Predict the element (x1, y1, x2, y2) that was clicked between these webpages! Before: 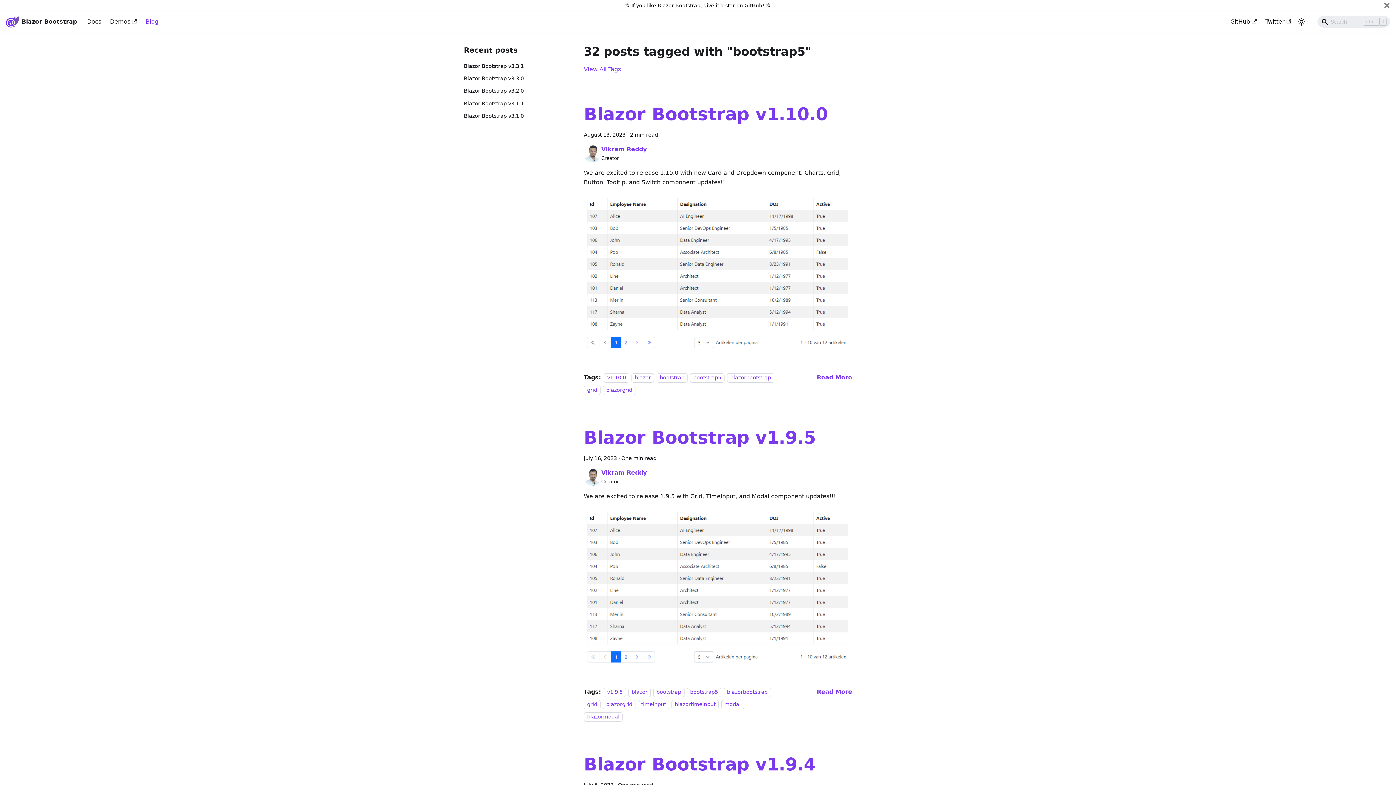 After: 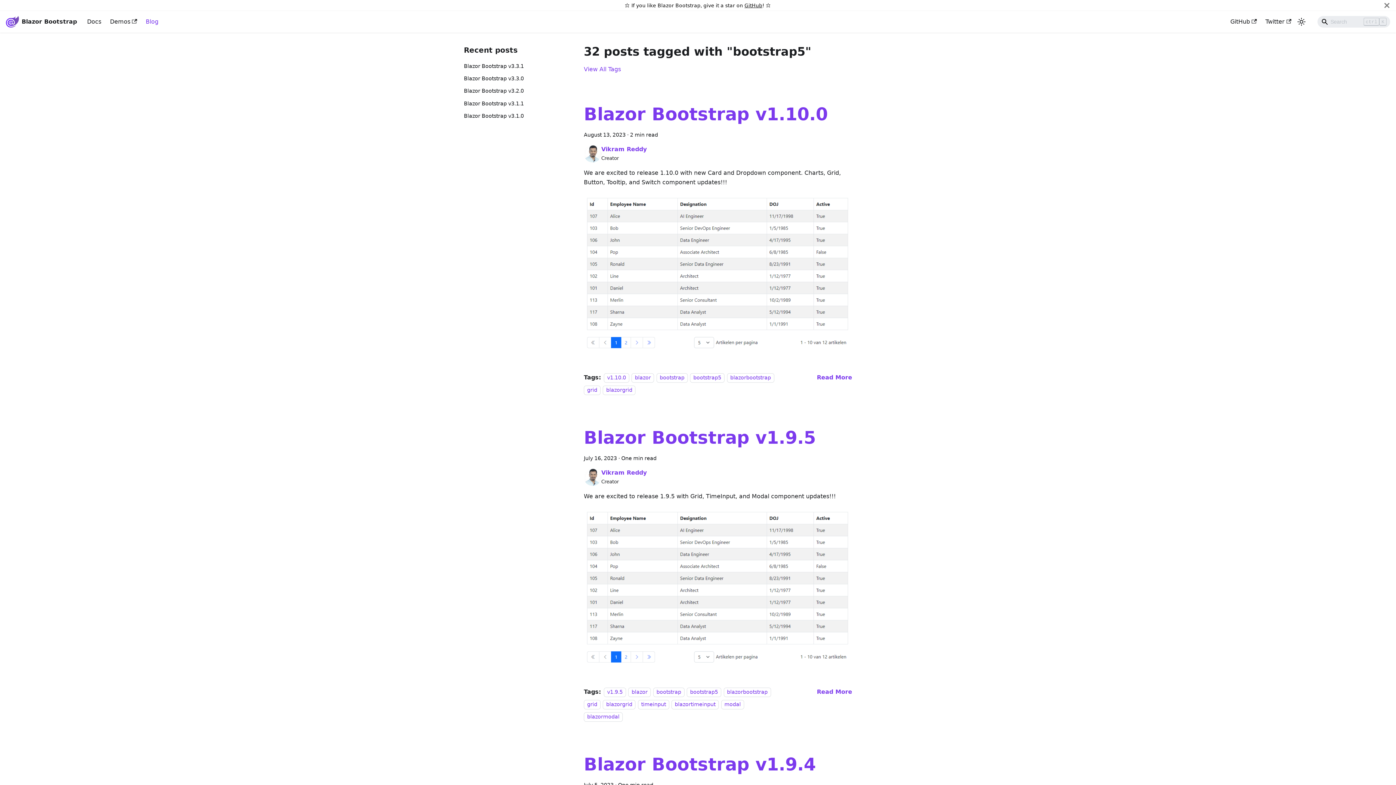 Action: label: GitHub bbox: (744, 2, 762, 8)